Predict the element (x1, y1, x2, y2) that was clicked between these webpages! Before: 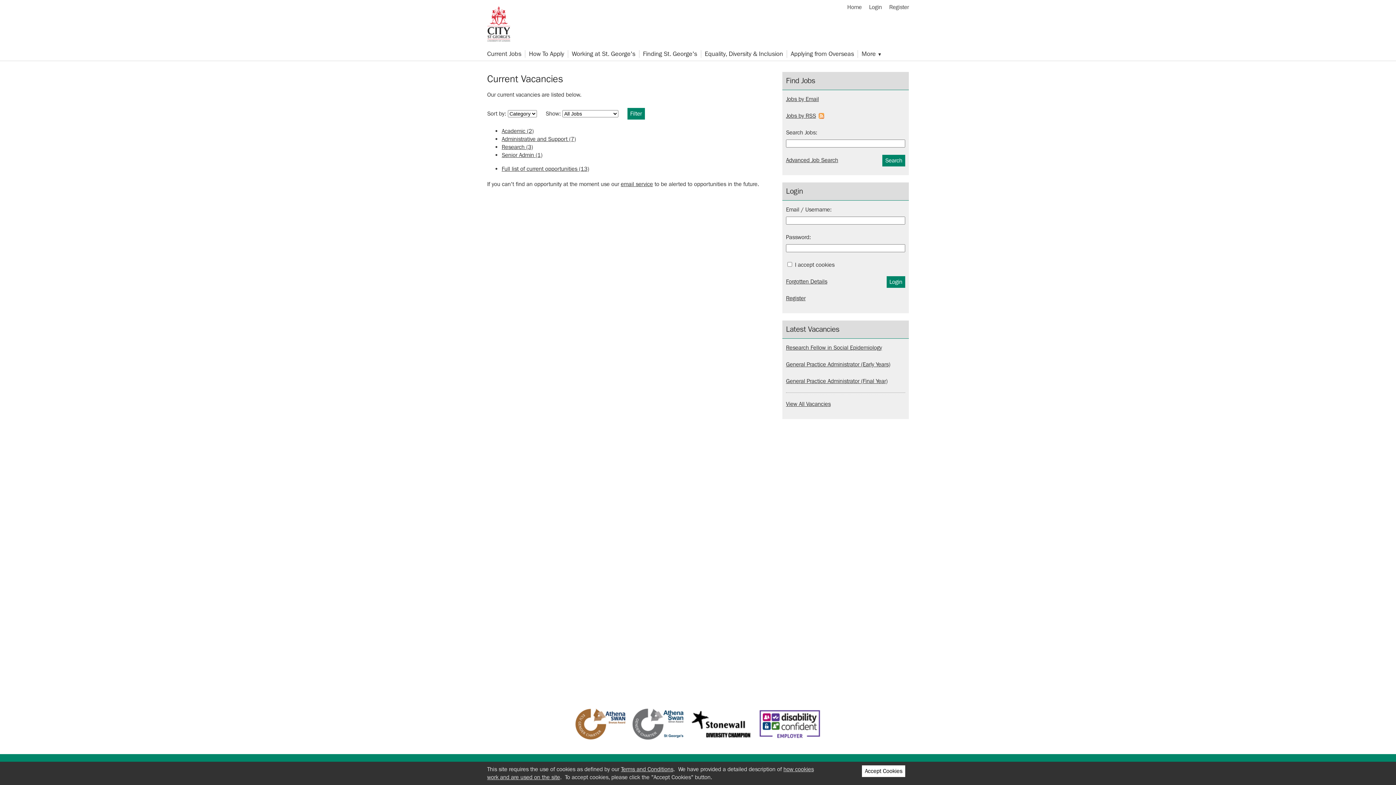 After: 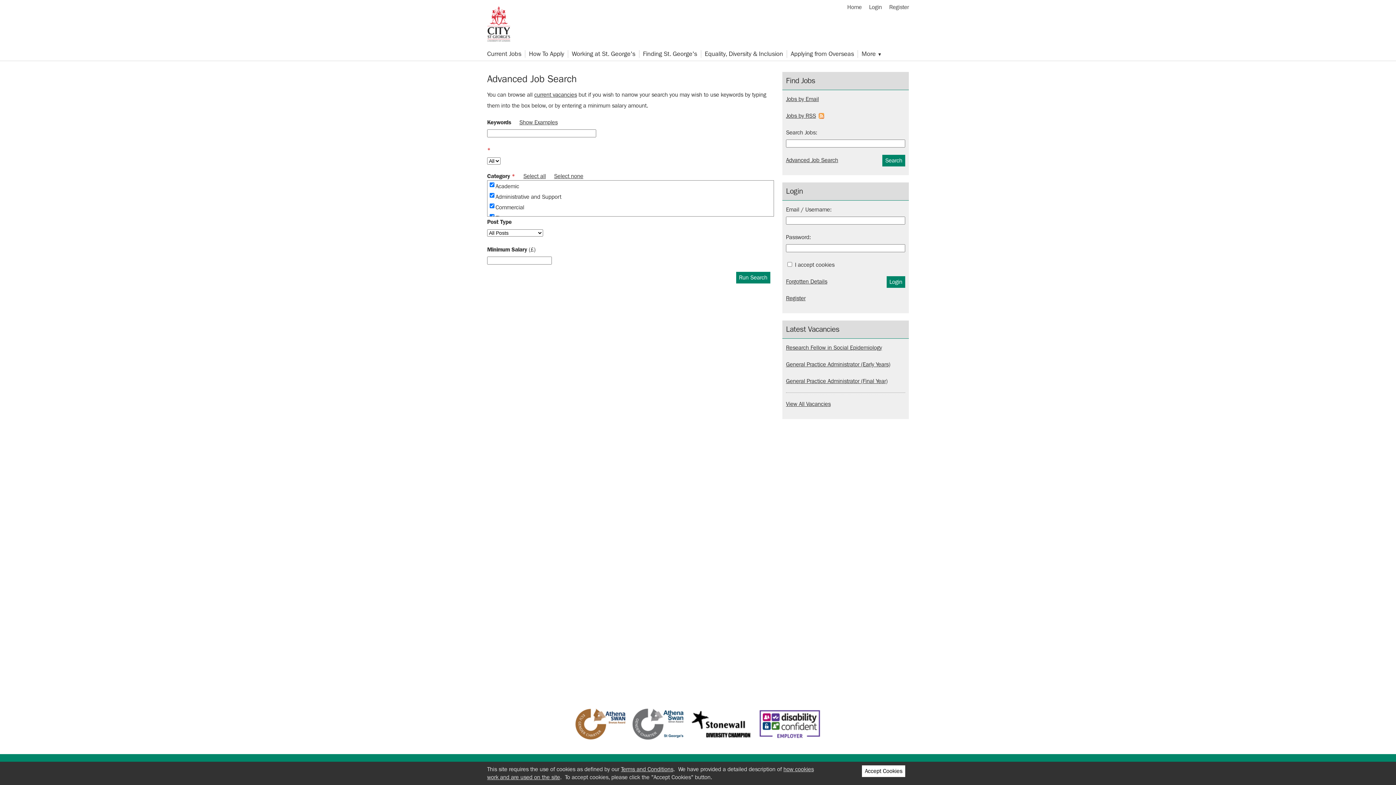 Action: label: Advanced Job Search bbox: (786, 156, 838, 163)